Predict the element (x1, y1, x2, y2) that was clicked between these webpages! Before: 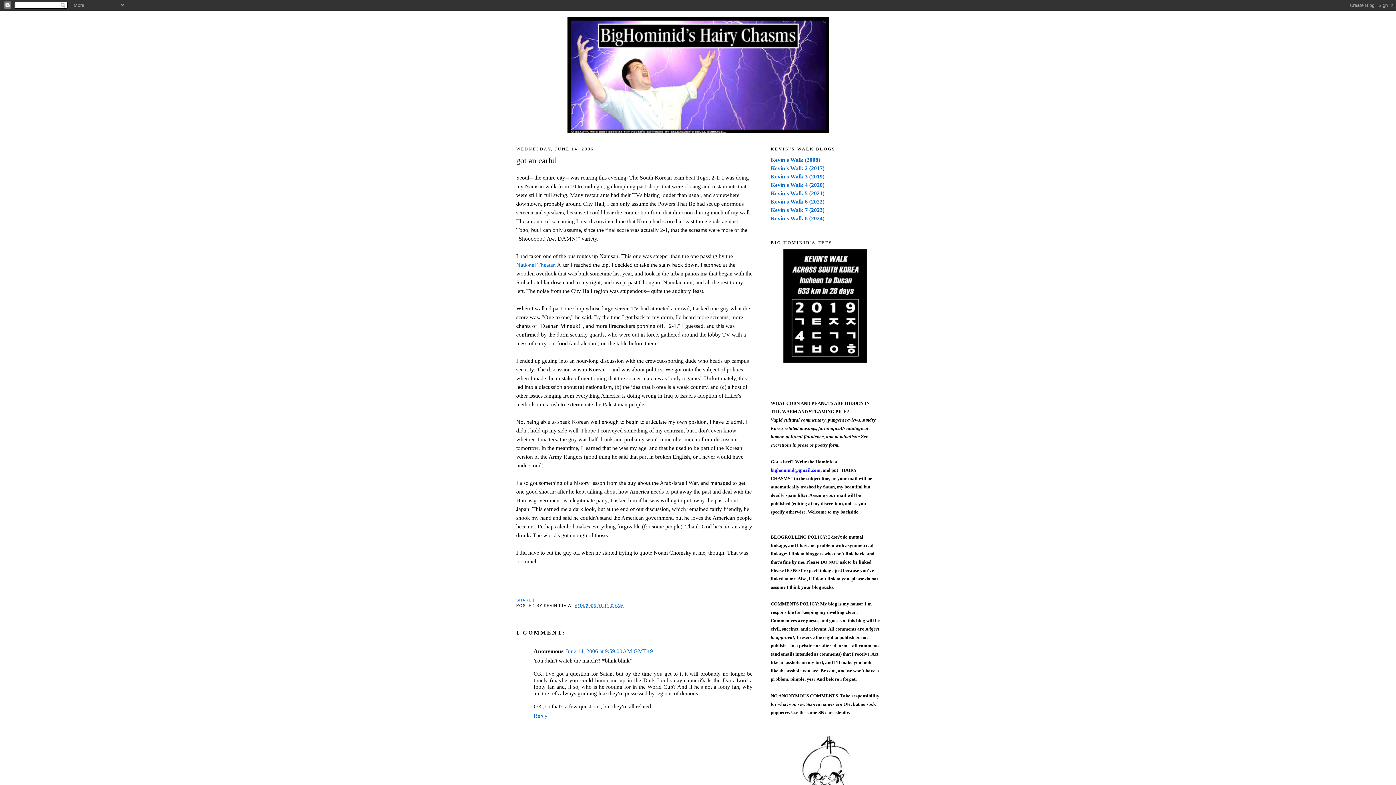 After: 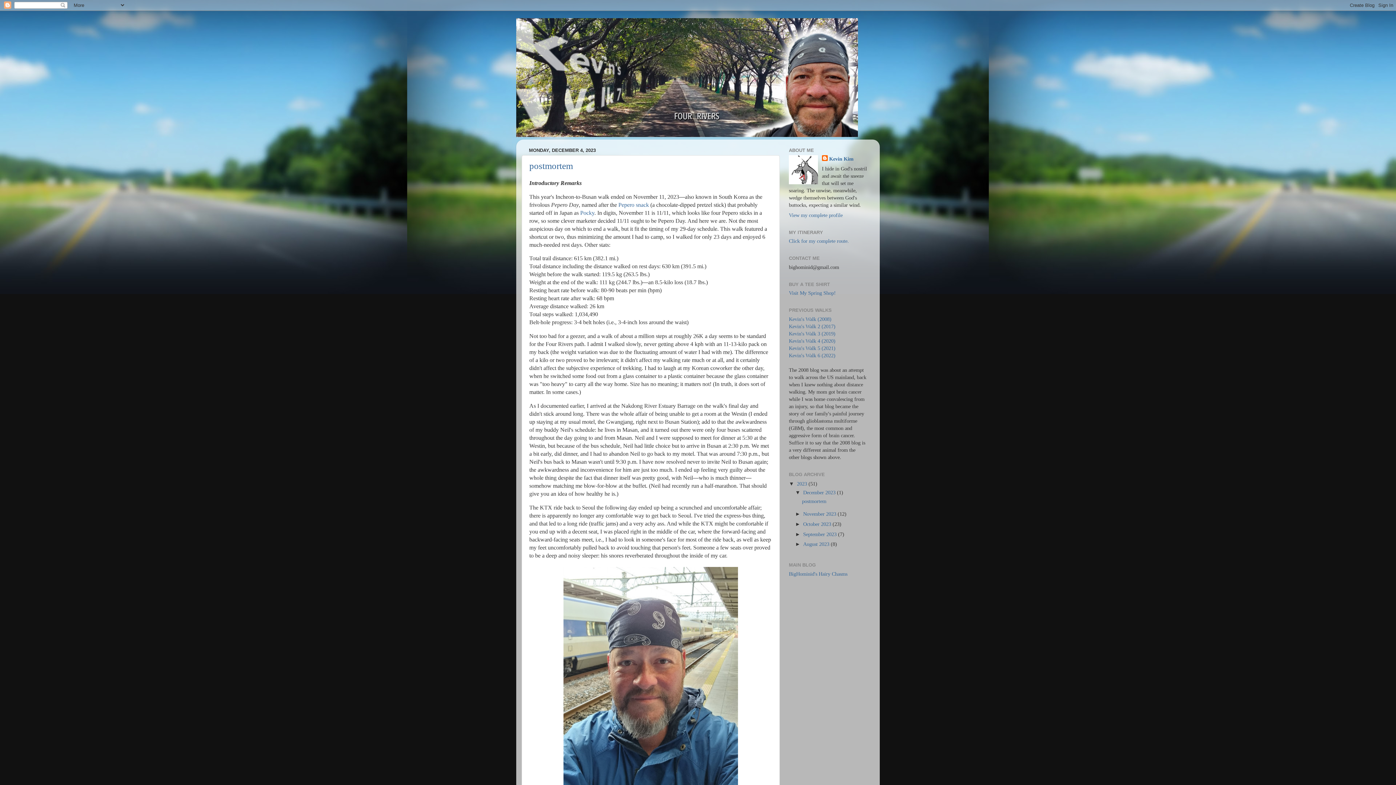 Action: label: Kevin's Walk 7 (2023) bbox: (770, 207, 824, 213)